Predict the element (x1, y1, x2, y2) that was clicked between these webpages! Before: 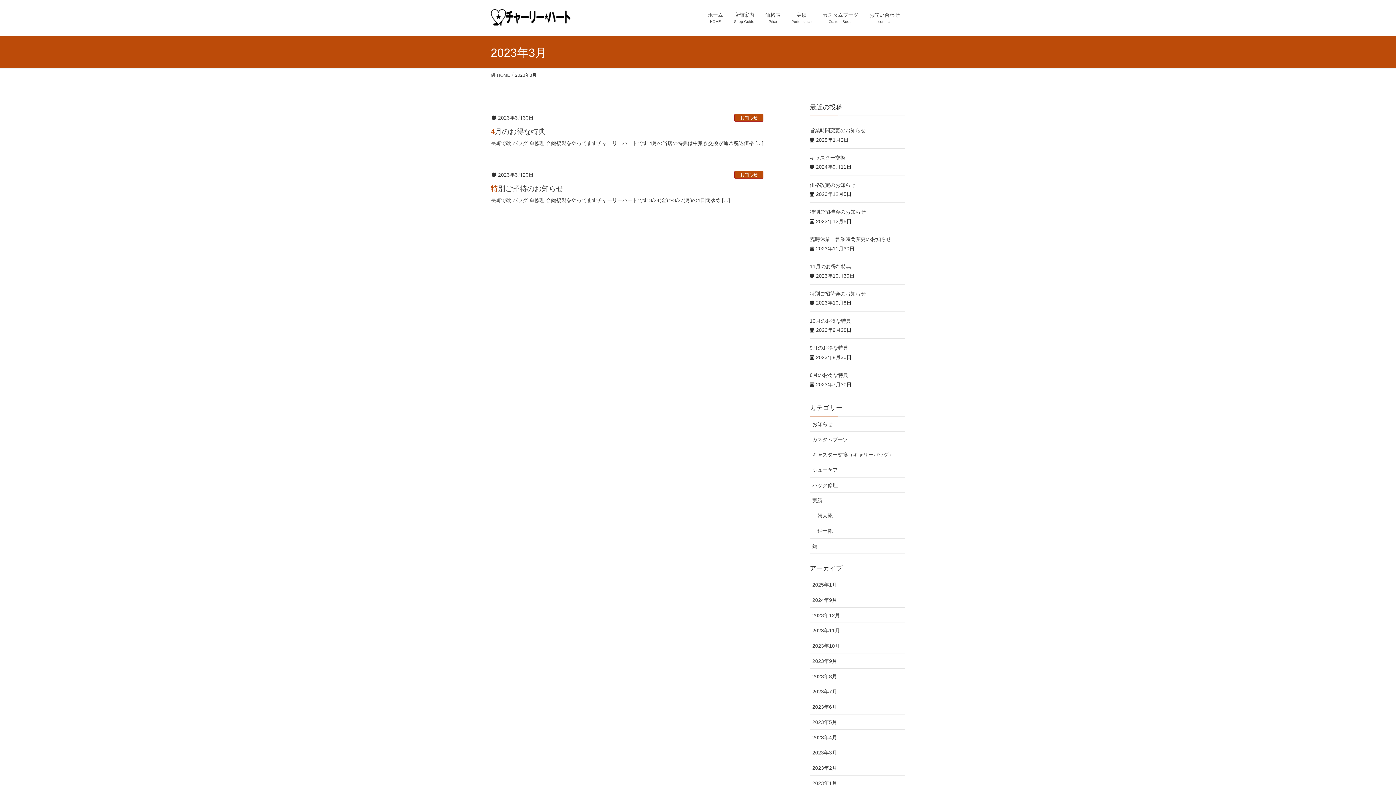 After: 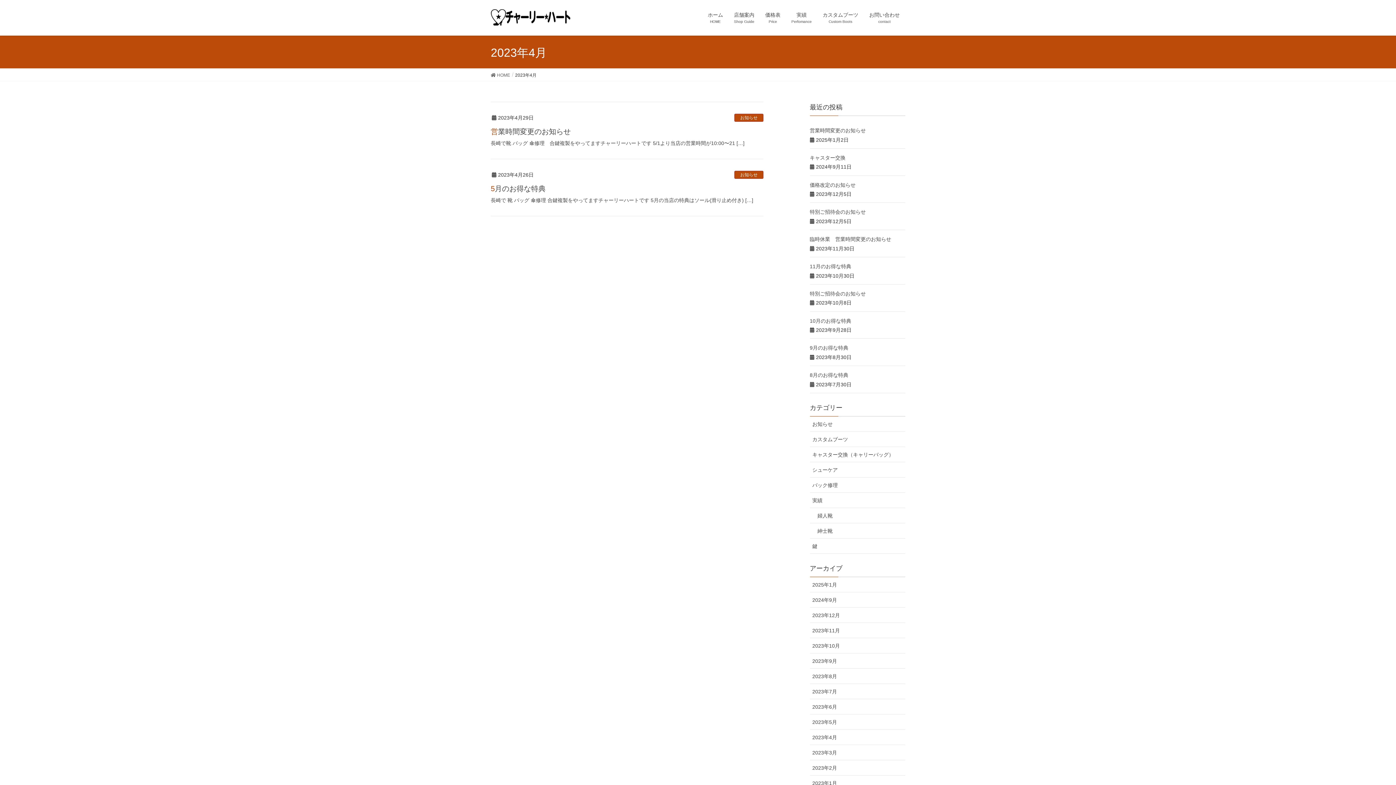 Action: bbox: (810, 730, 905, 745) label: 2023年4月